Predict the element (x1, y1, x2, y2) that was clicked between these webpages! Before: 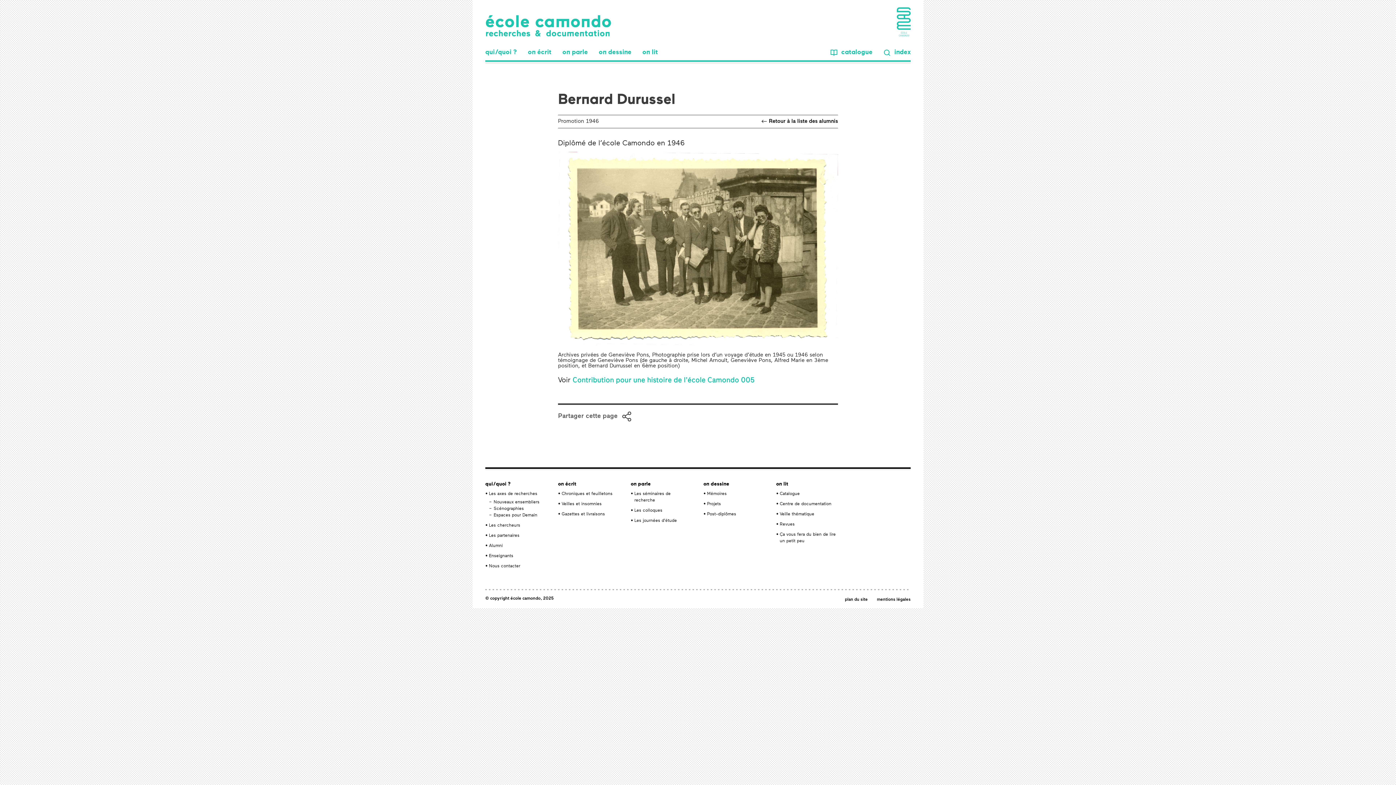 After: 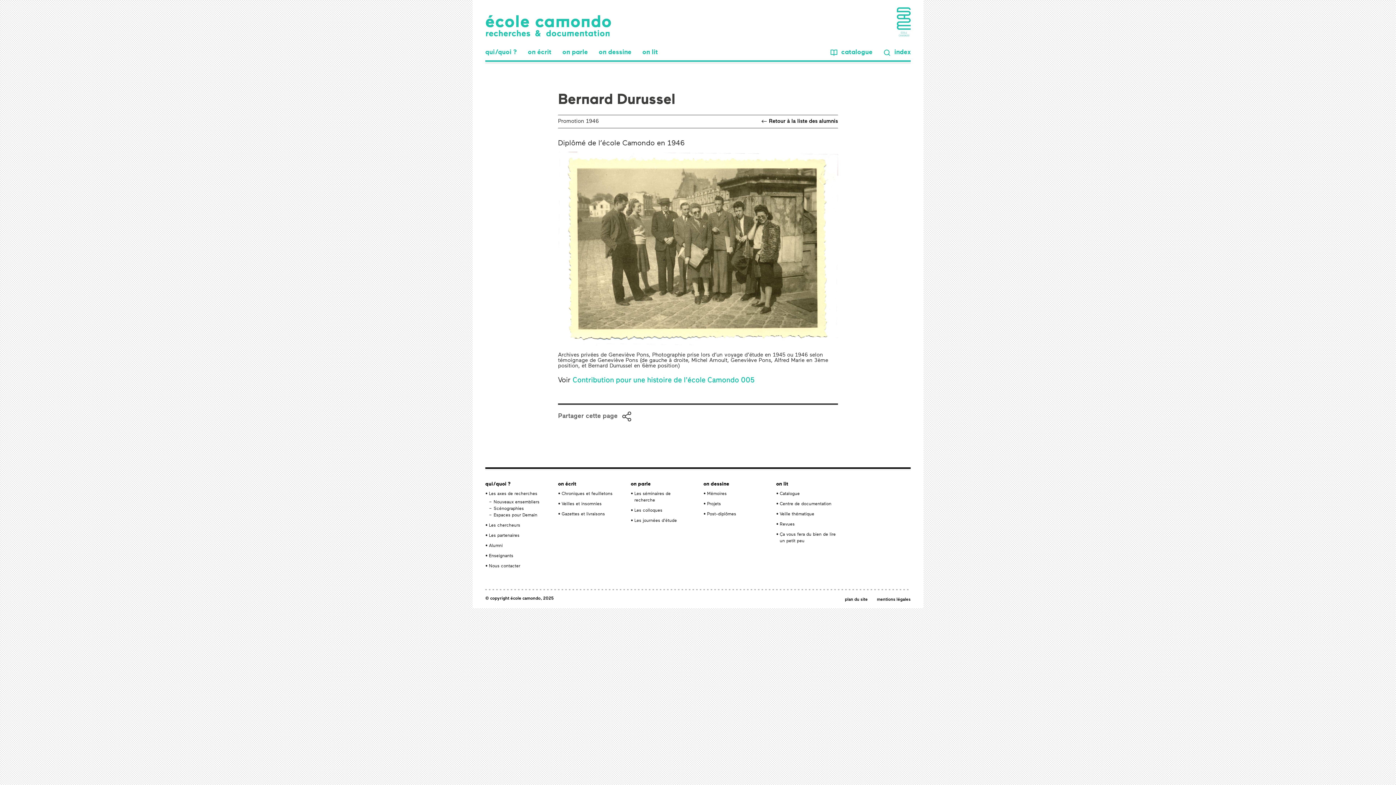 Action: label: Mémoires bbox: (707, 491, 726, 496)